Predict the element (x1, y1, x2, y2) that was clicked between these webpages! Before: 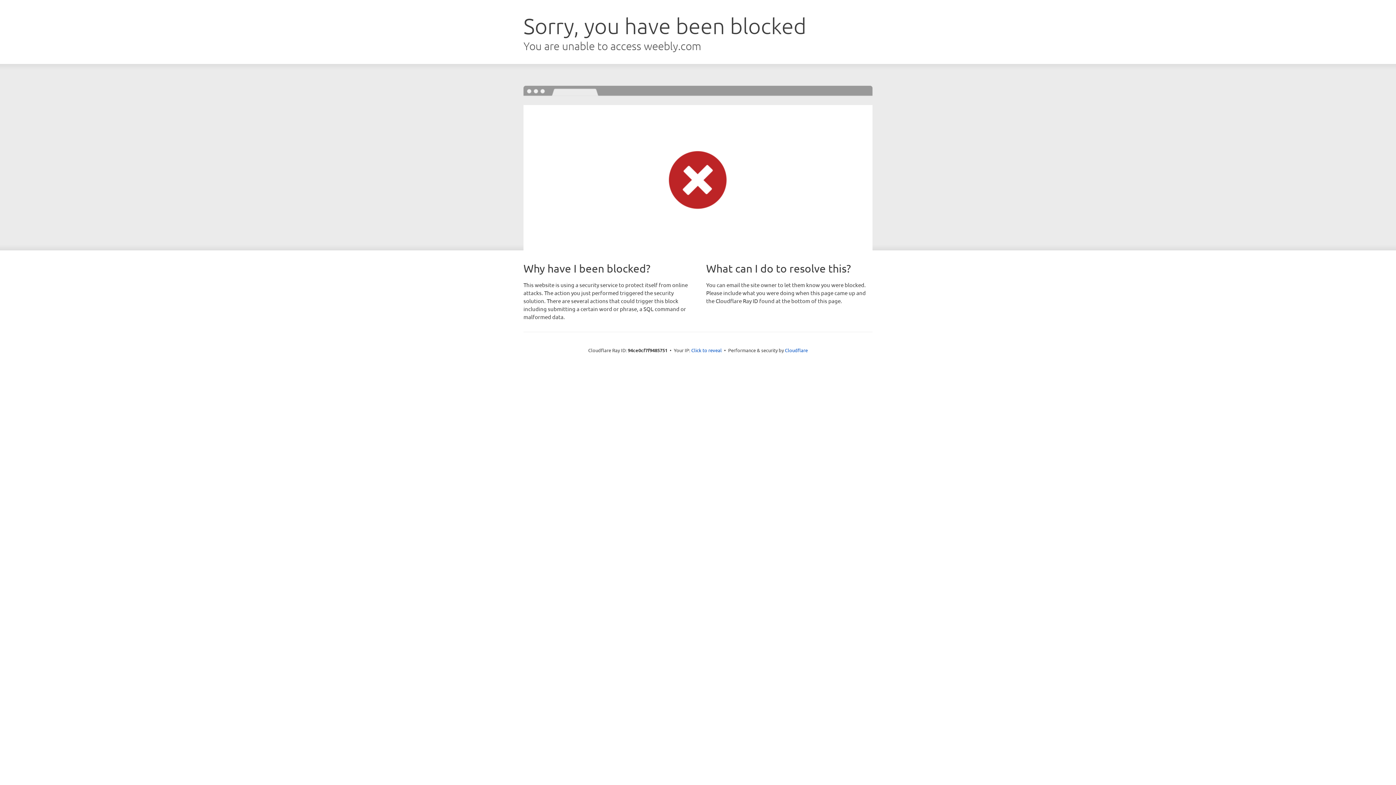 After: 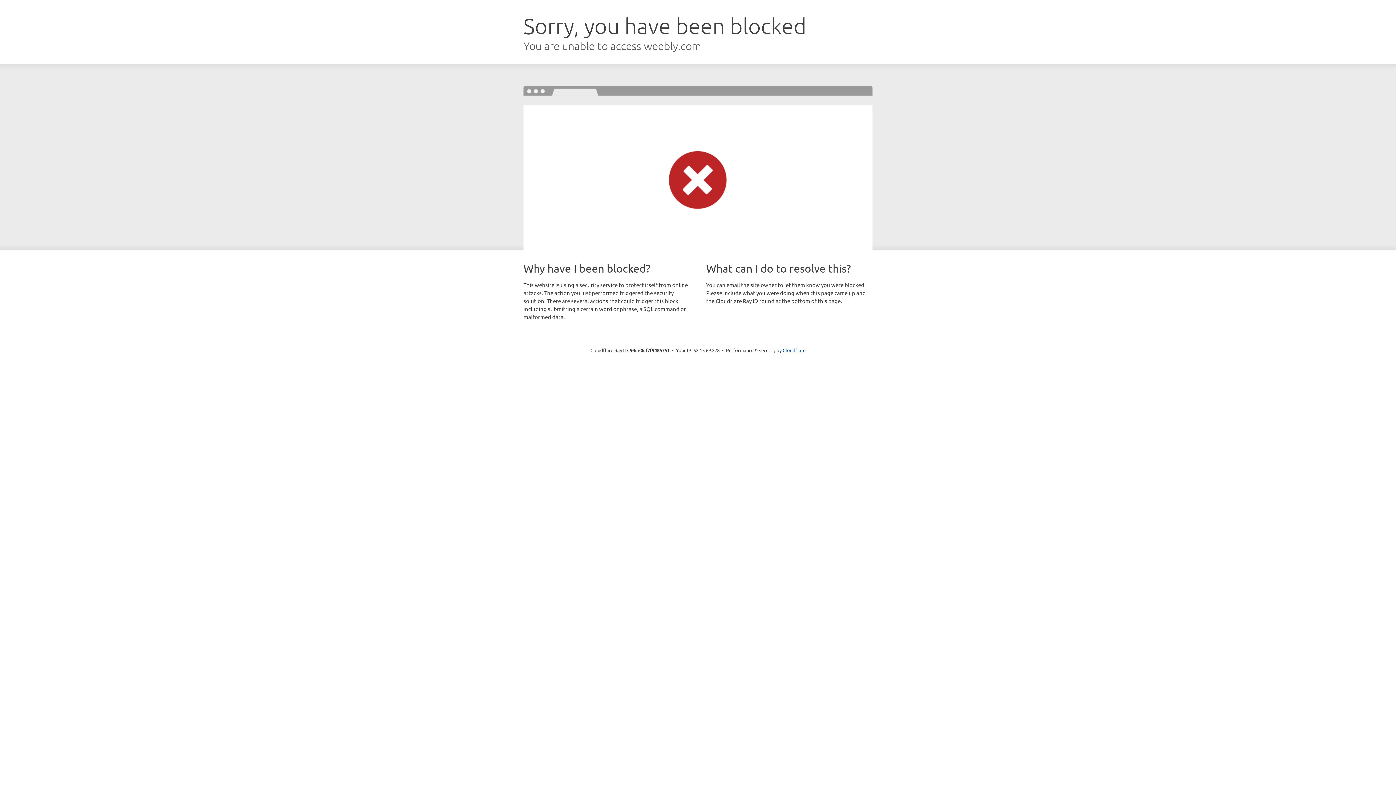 Action: label: Click to reveal bbox: (691, 346, 722, 353)